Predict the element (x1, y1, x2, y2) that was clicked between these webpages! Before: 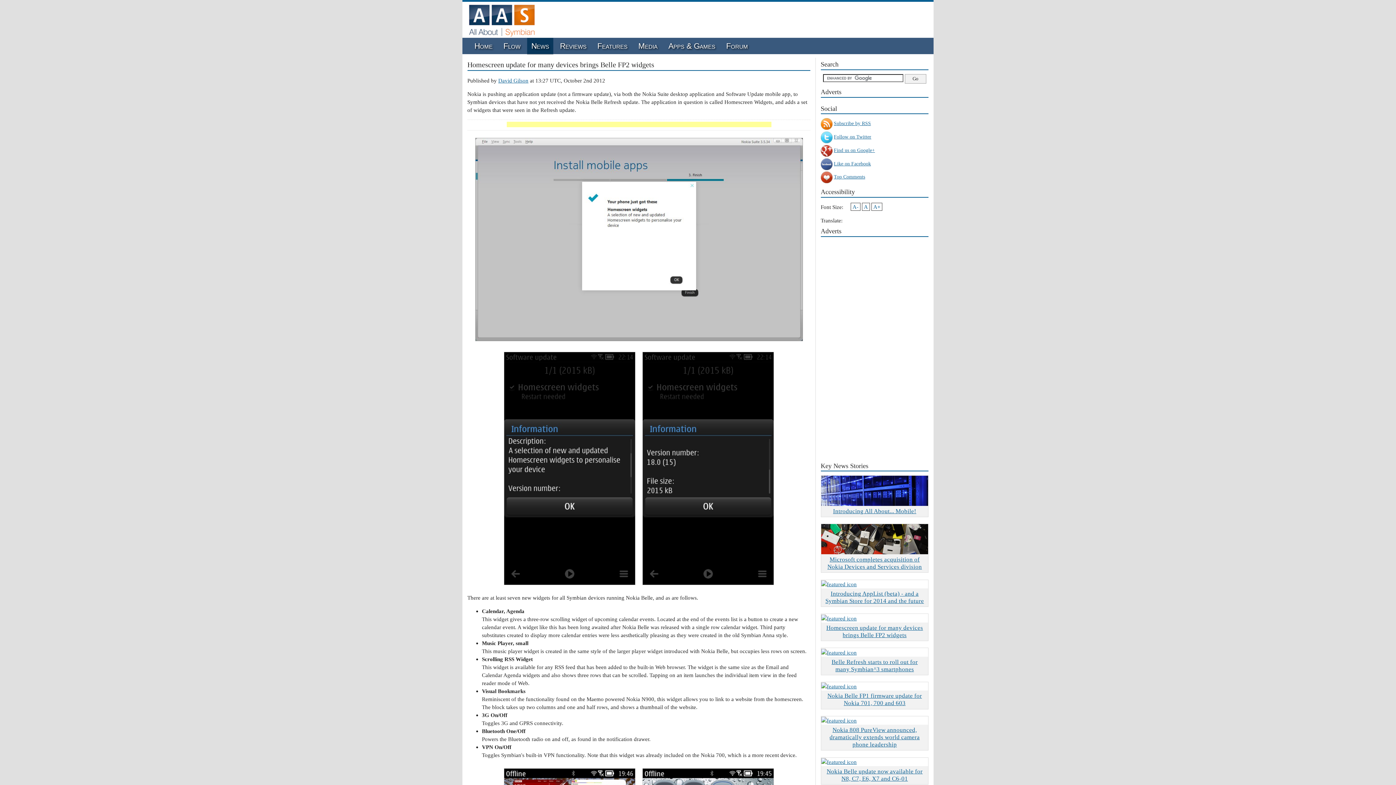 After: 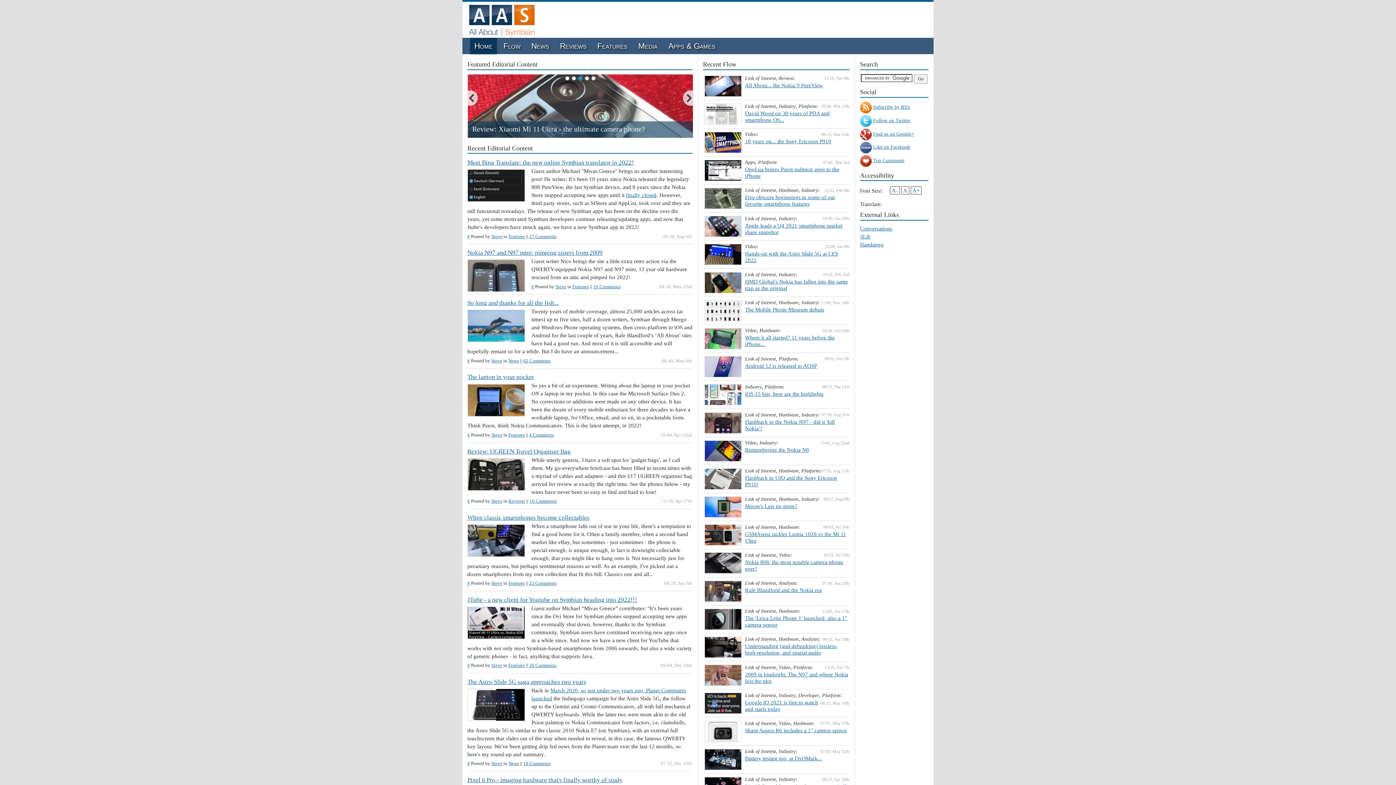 Action: label: Home bbox: (470, 37, 496, 54)